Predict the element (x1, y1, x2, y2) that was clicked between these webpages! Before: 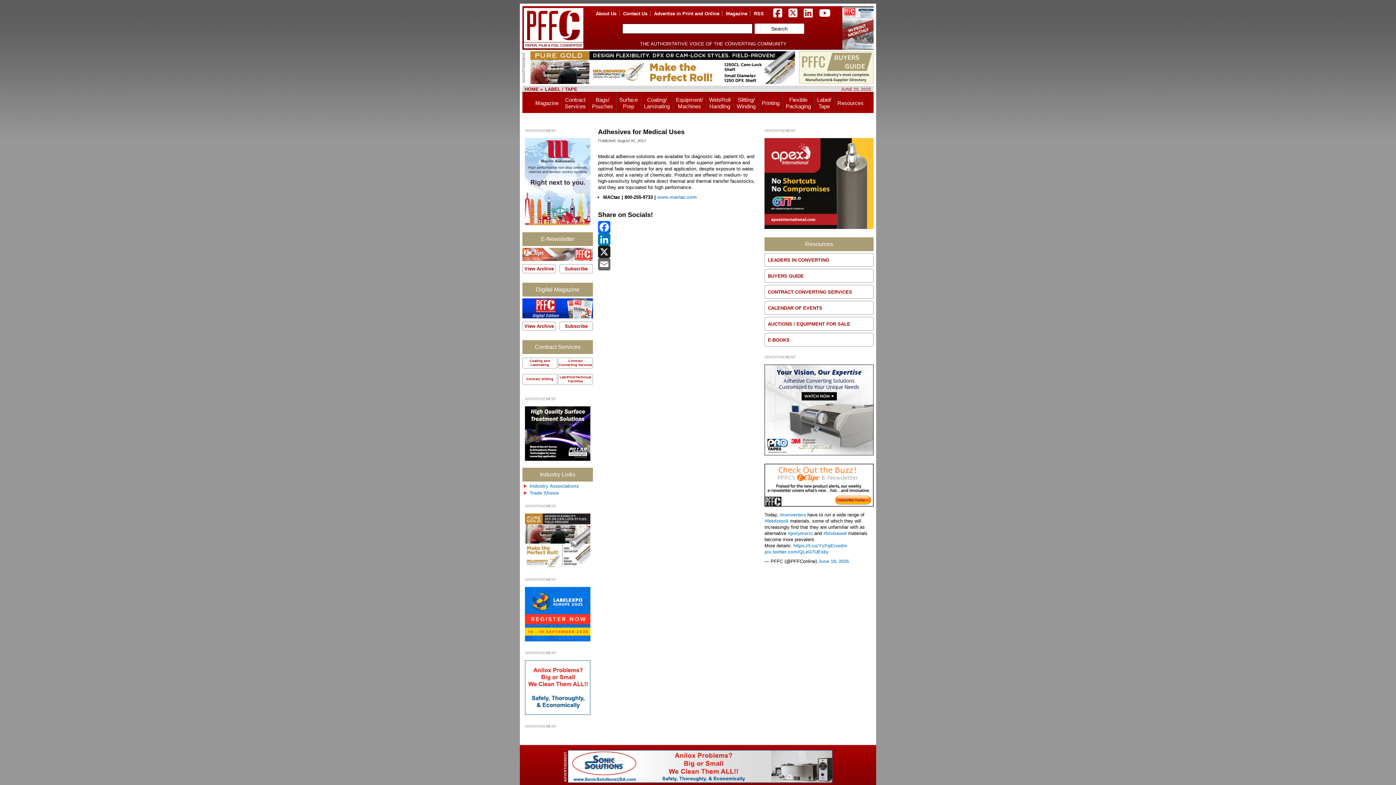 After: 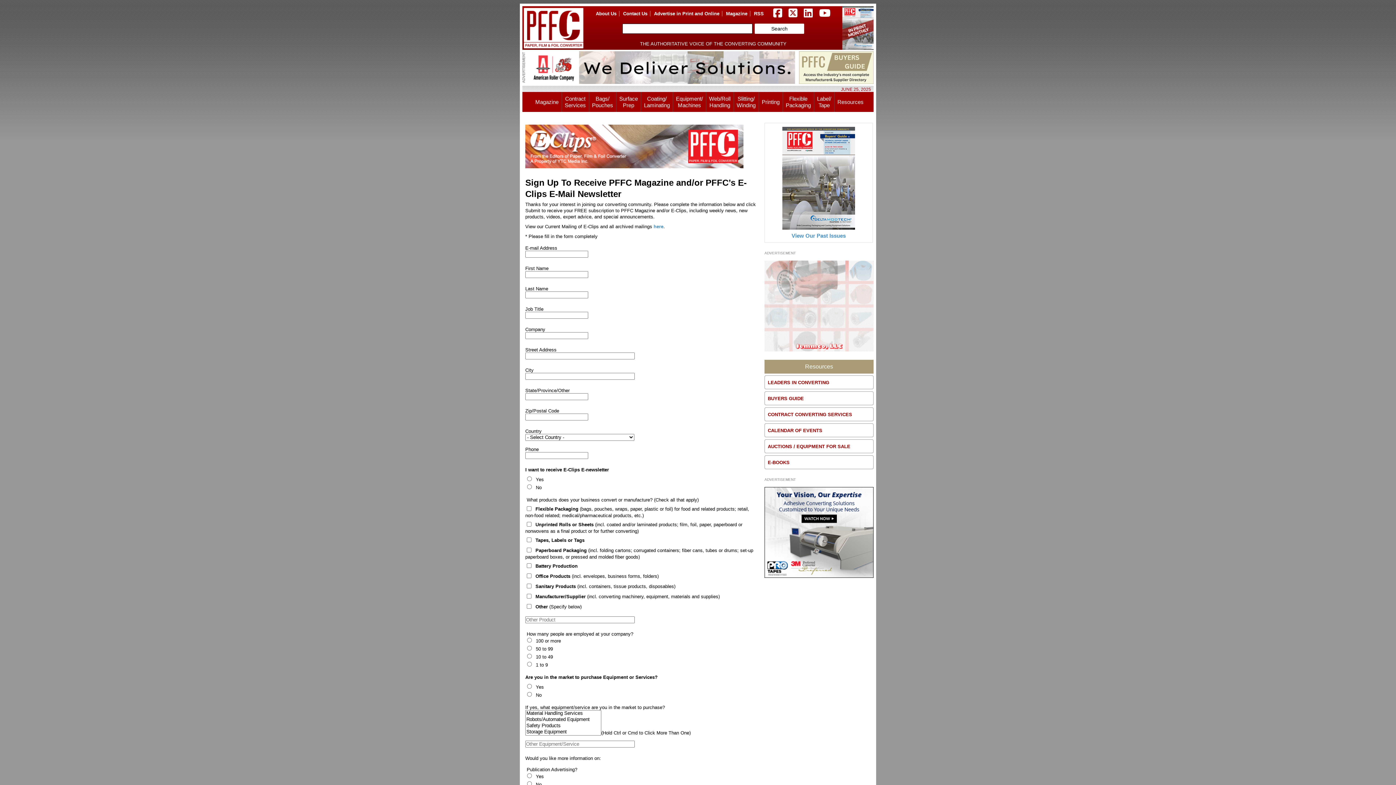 Action: bbox: (764, 502, 873, 508)